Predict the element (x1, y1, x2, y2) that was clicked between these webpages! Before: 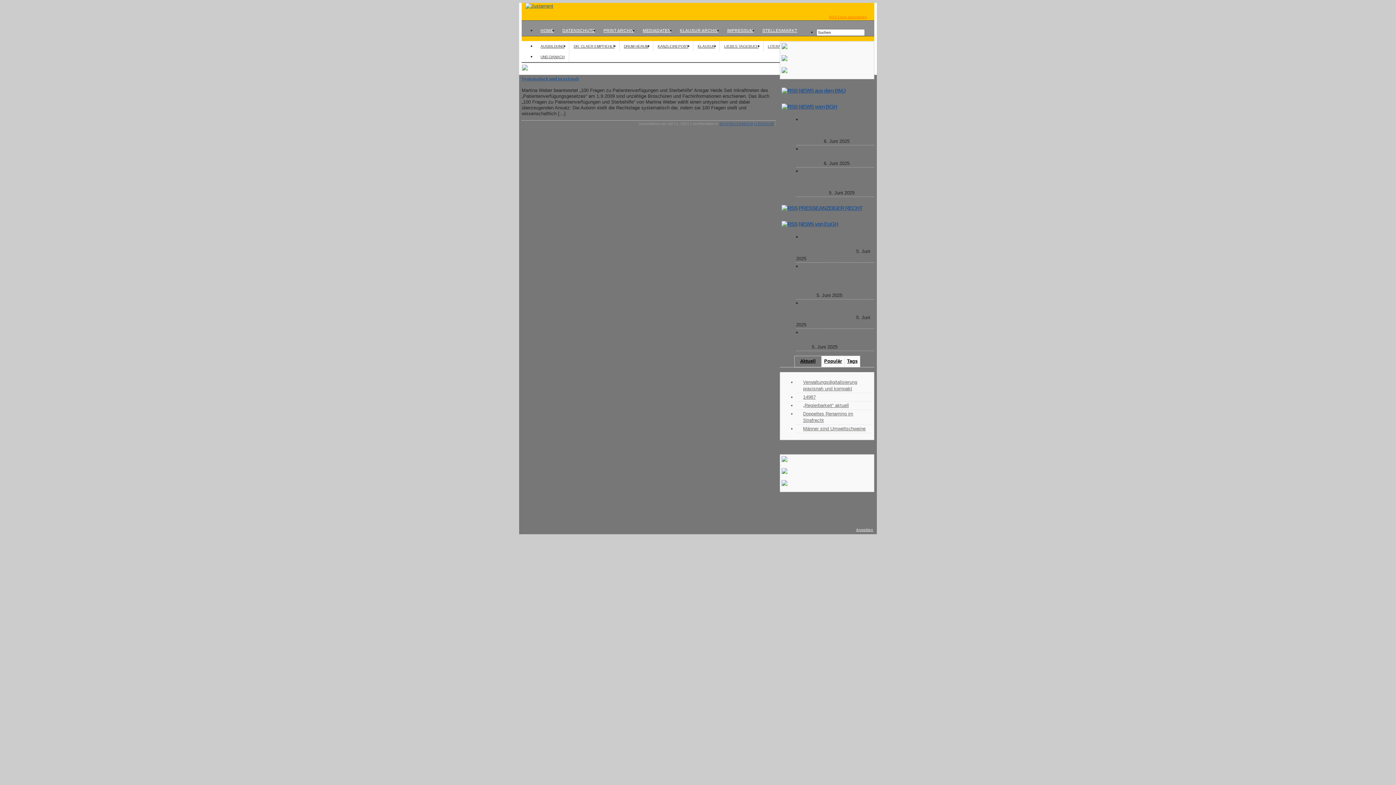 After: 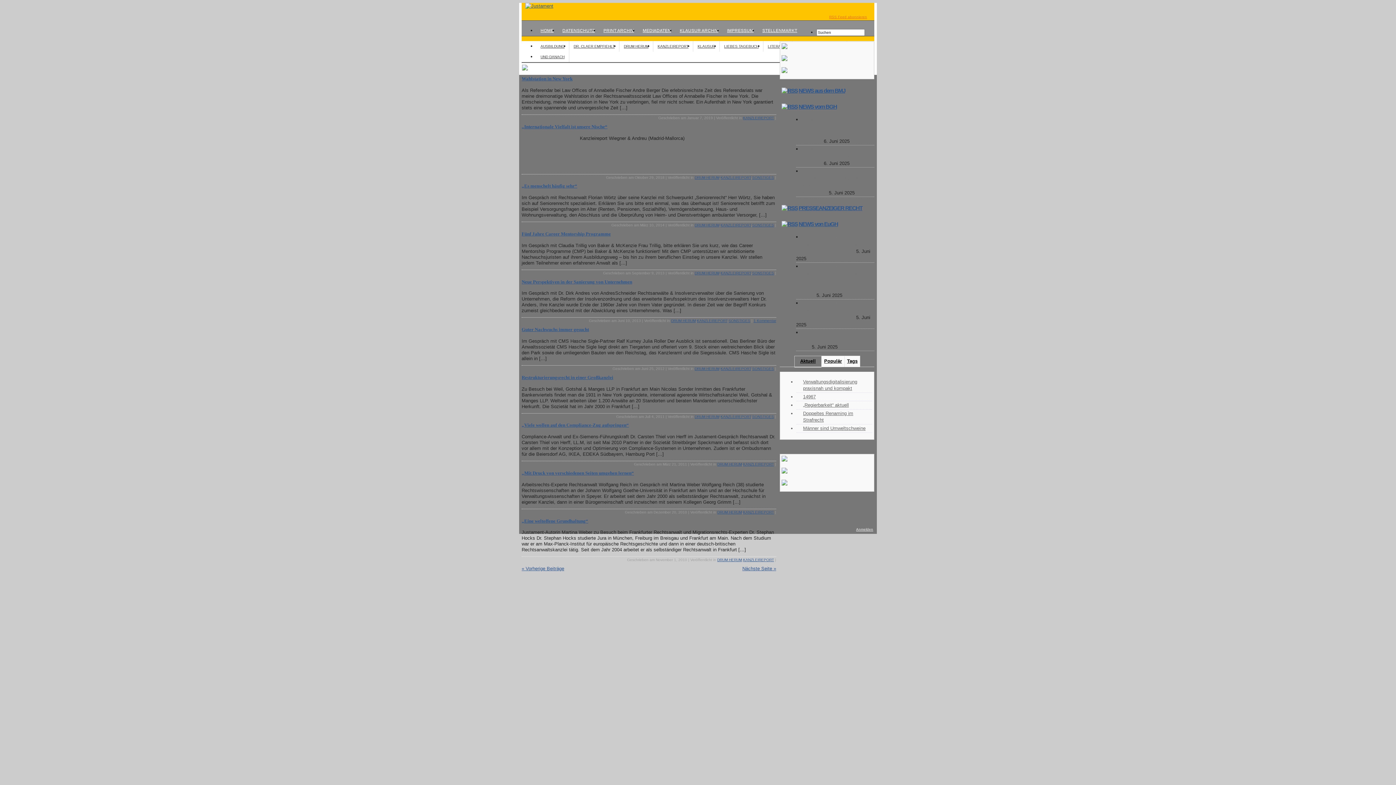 Action: bbox: (653, 40, 693, 51) label: KANZLEIREPORT